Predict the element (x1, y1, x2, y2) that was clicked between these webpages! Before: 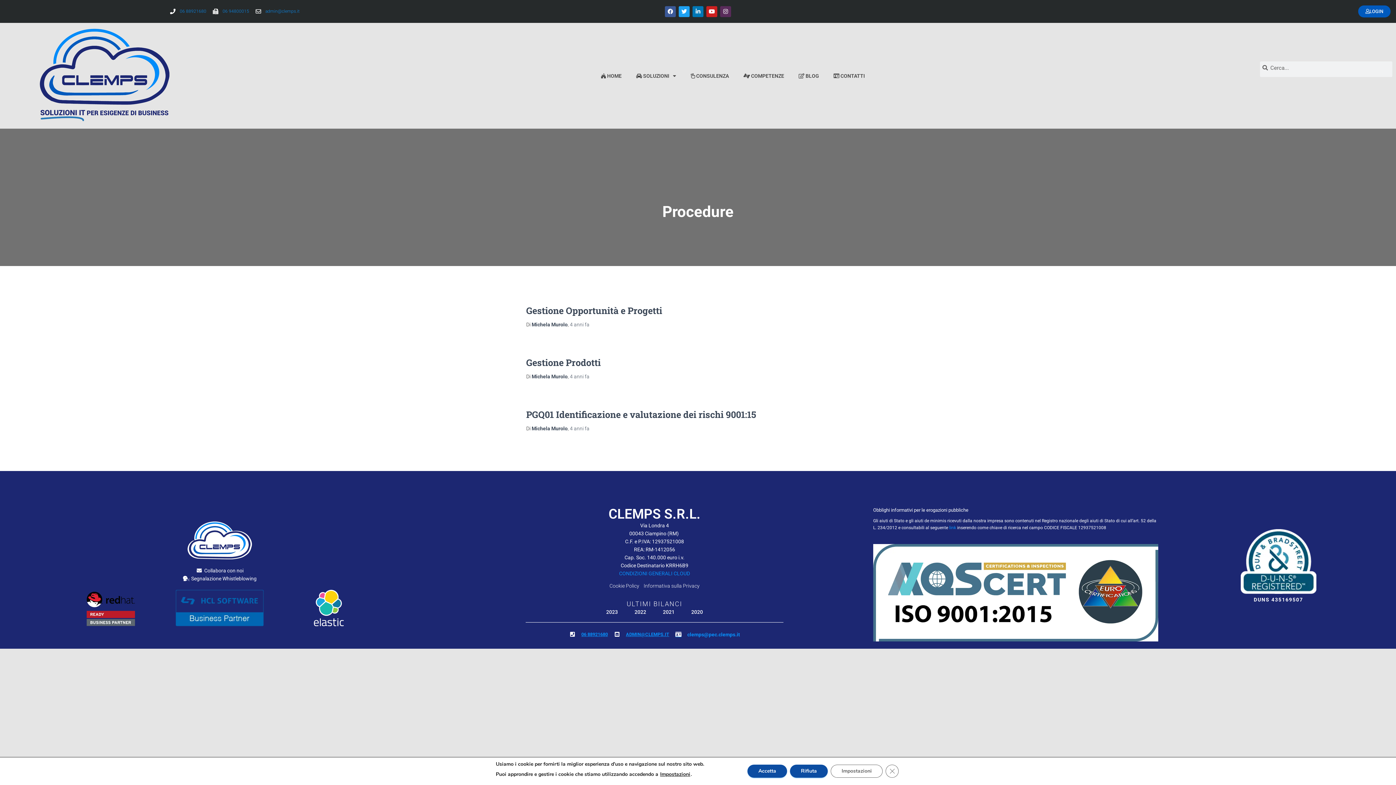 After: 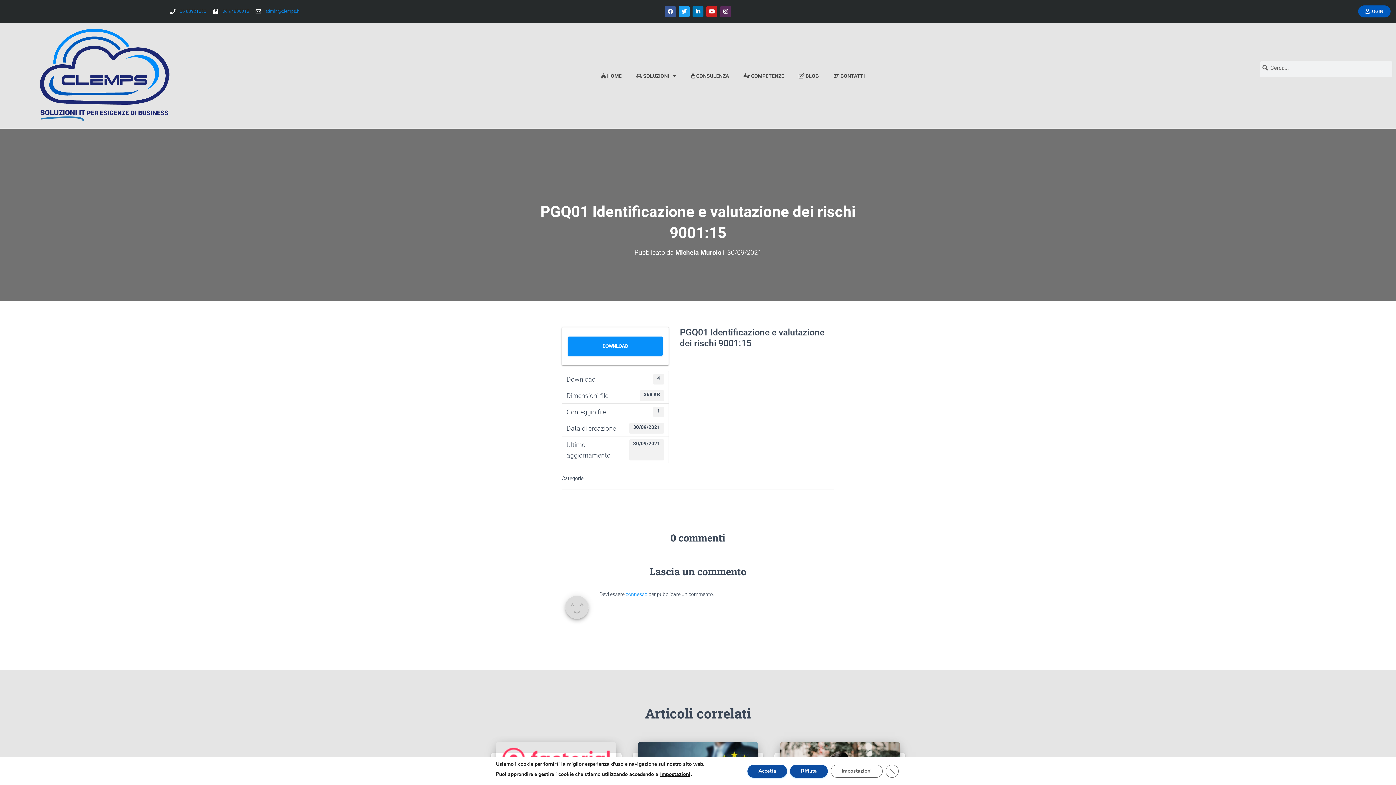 Action: bbox: (570, 425, 589, 431) label: 4 anni fa